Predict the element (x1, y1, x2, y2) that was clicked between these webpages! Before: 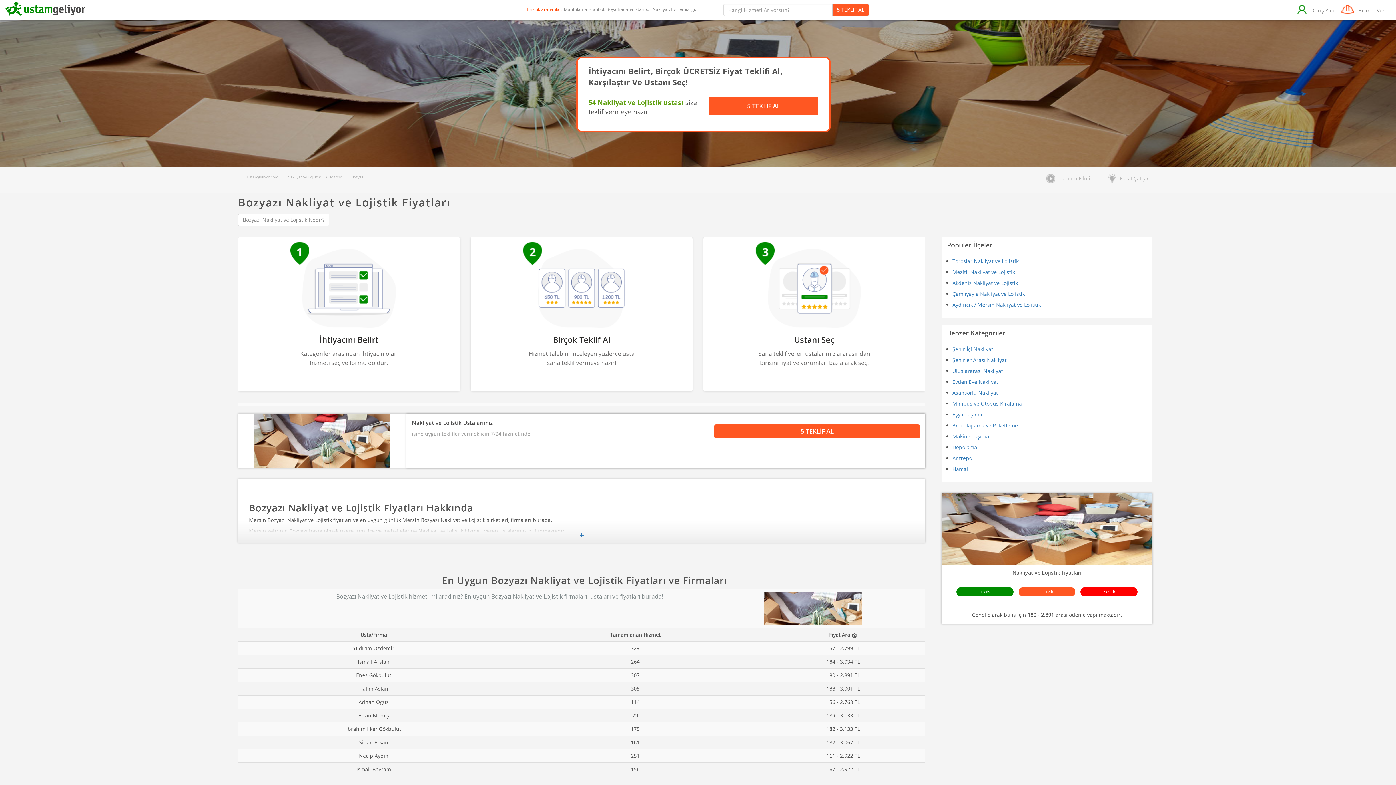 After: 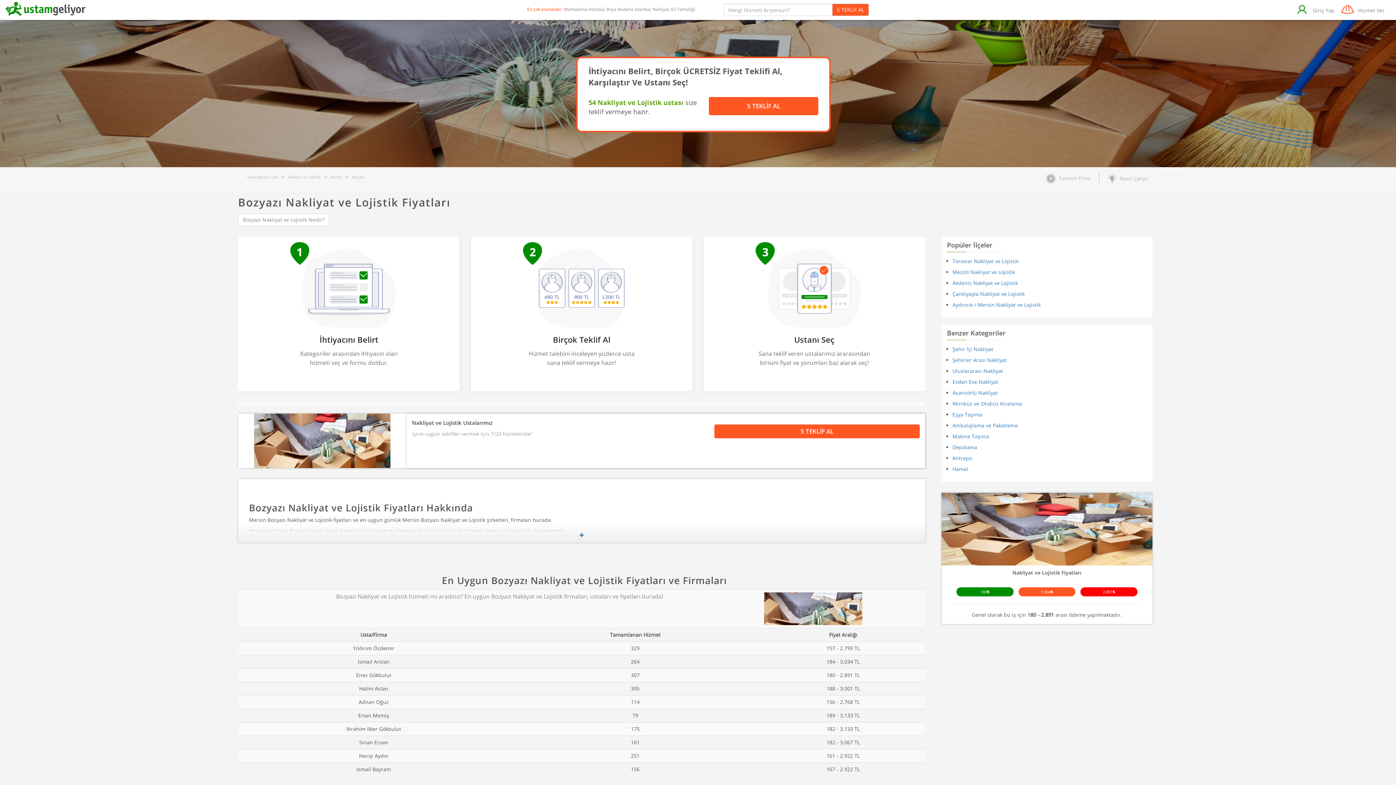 Action: label: Giriş Yap bbox: (1294, 5, 1334, 19)